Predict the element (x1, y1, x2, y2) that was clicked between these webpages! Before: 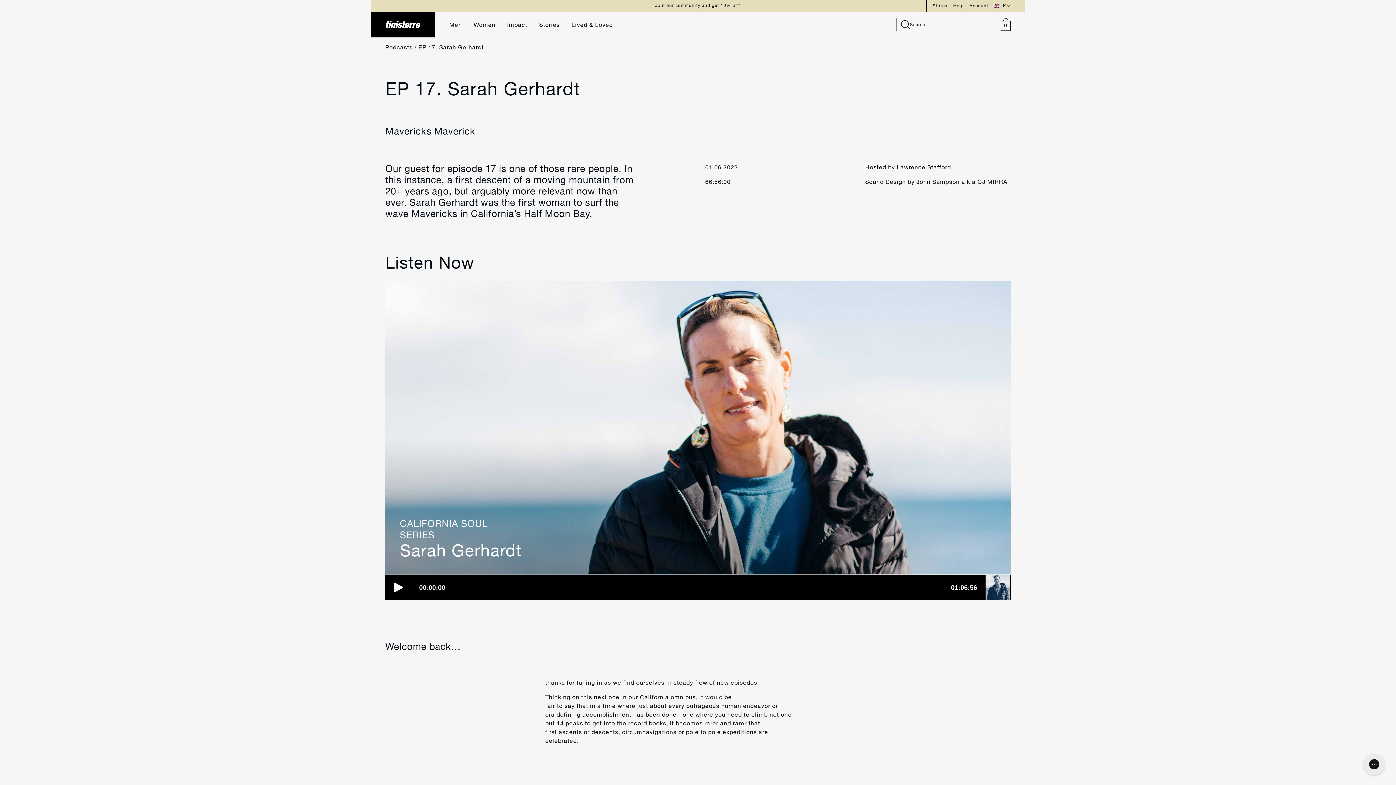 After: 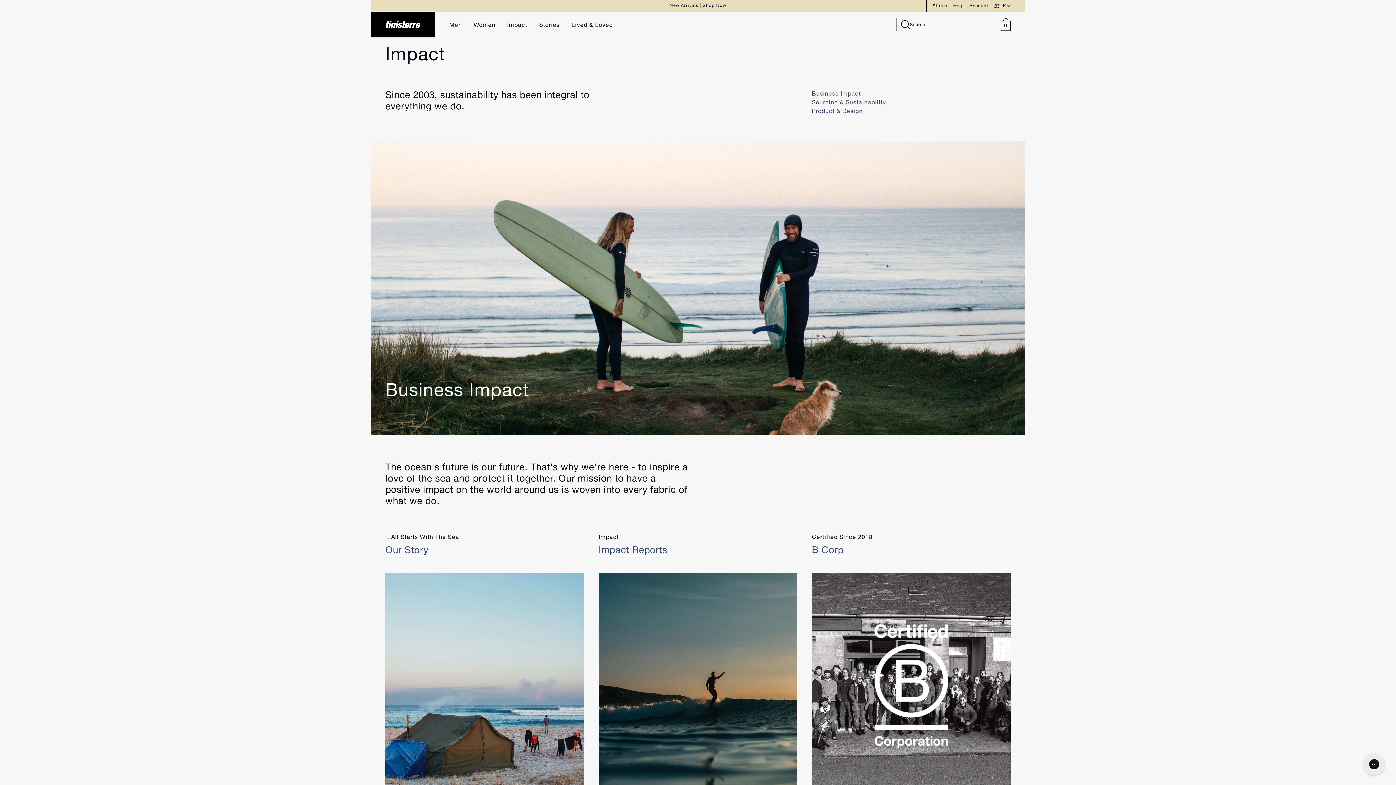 Action: bbox: (501, 11, 533, 37) label: Impact